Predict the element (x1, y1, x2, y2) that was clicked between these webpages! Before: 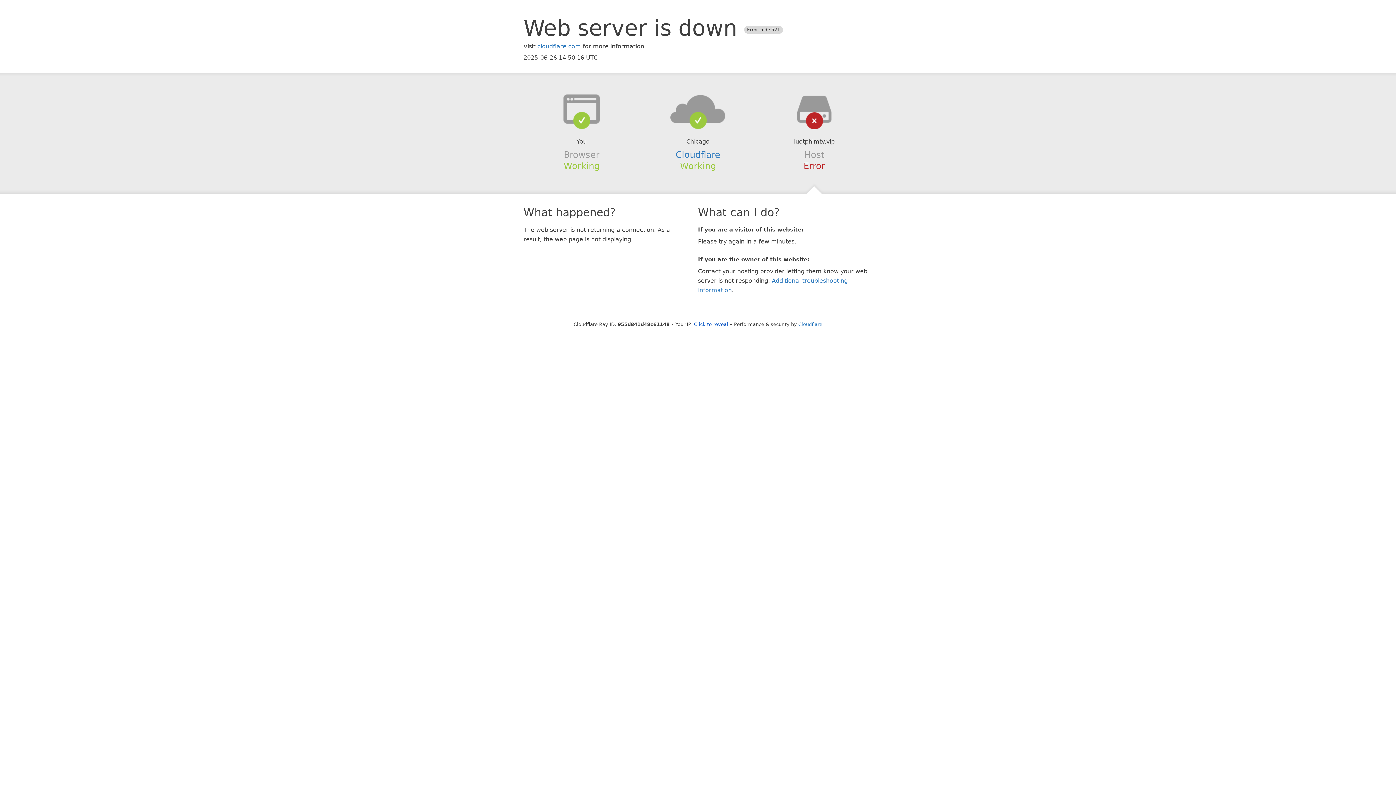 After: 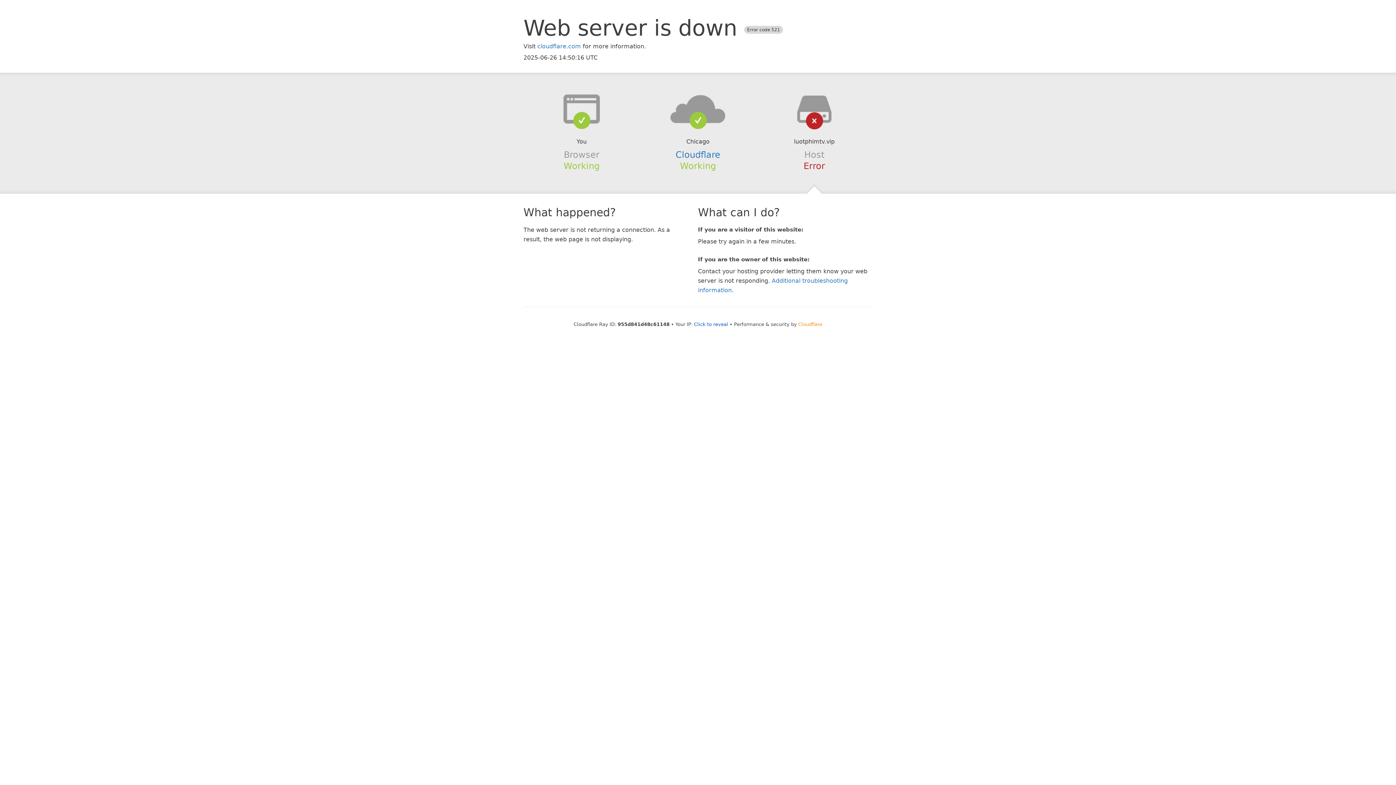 Action: bbox: (798, 321, 822, 327) label: Cloudflare